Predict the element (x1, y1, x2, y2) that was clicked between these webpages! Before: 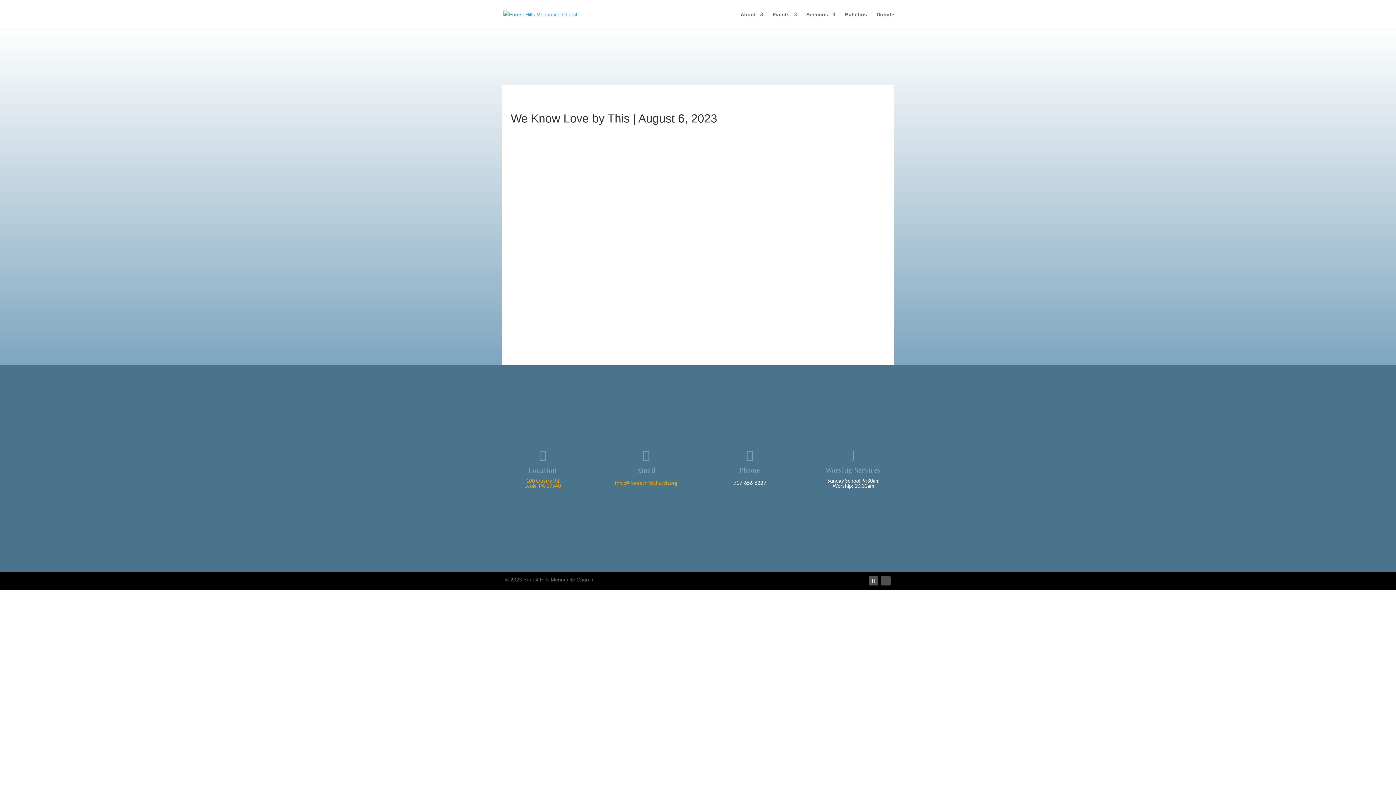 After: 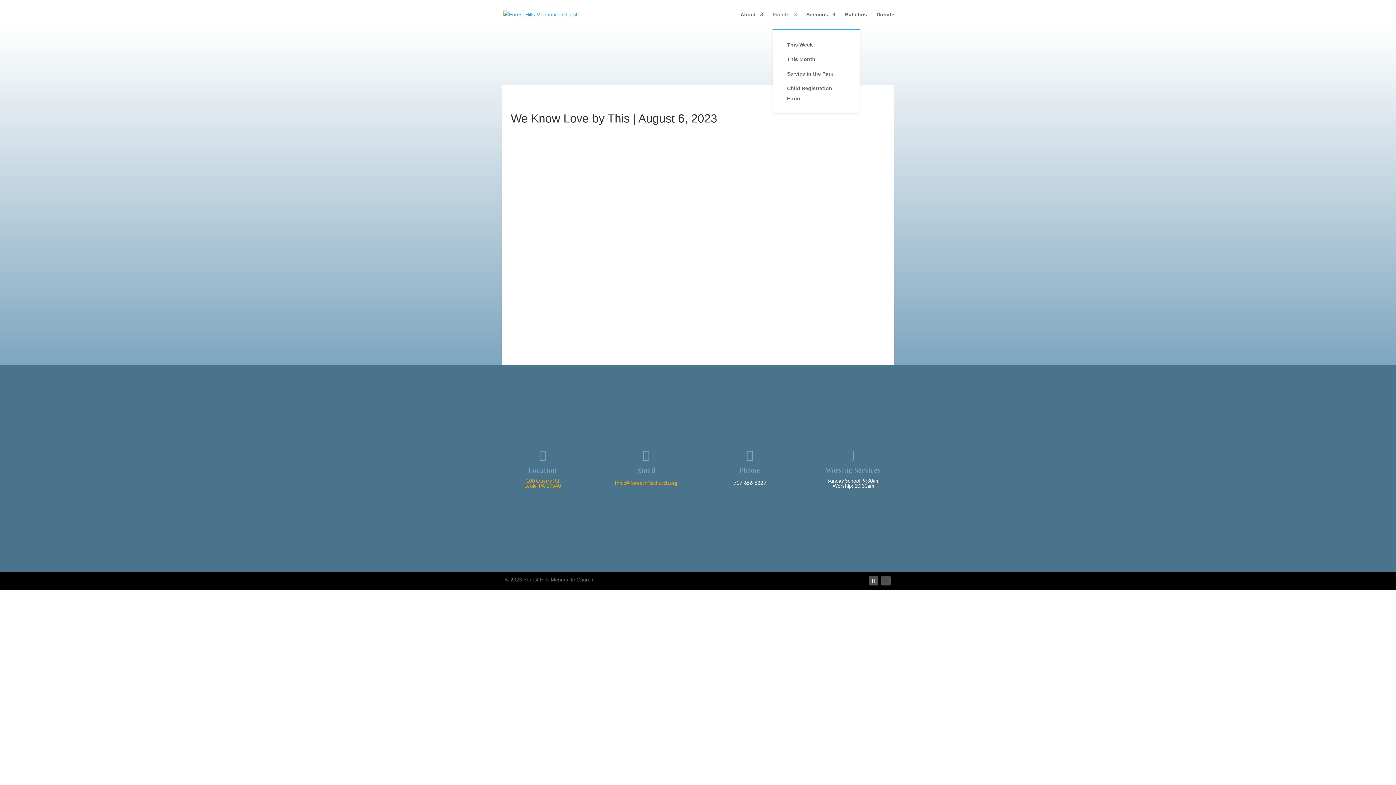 Action: label: Events bbox: (772, 12, 797, 29)